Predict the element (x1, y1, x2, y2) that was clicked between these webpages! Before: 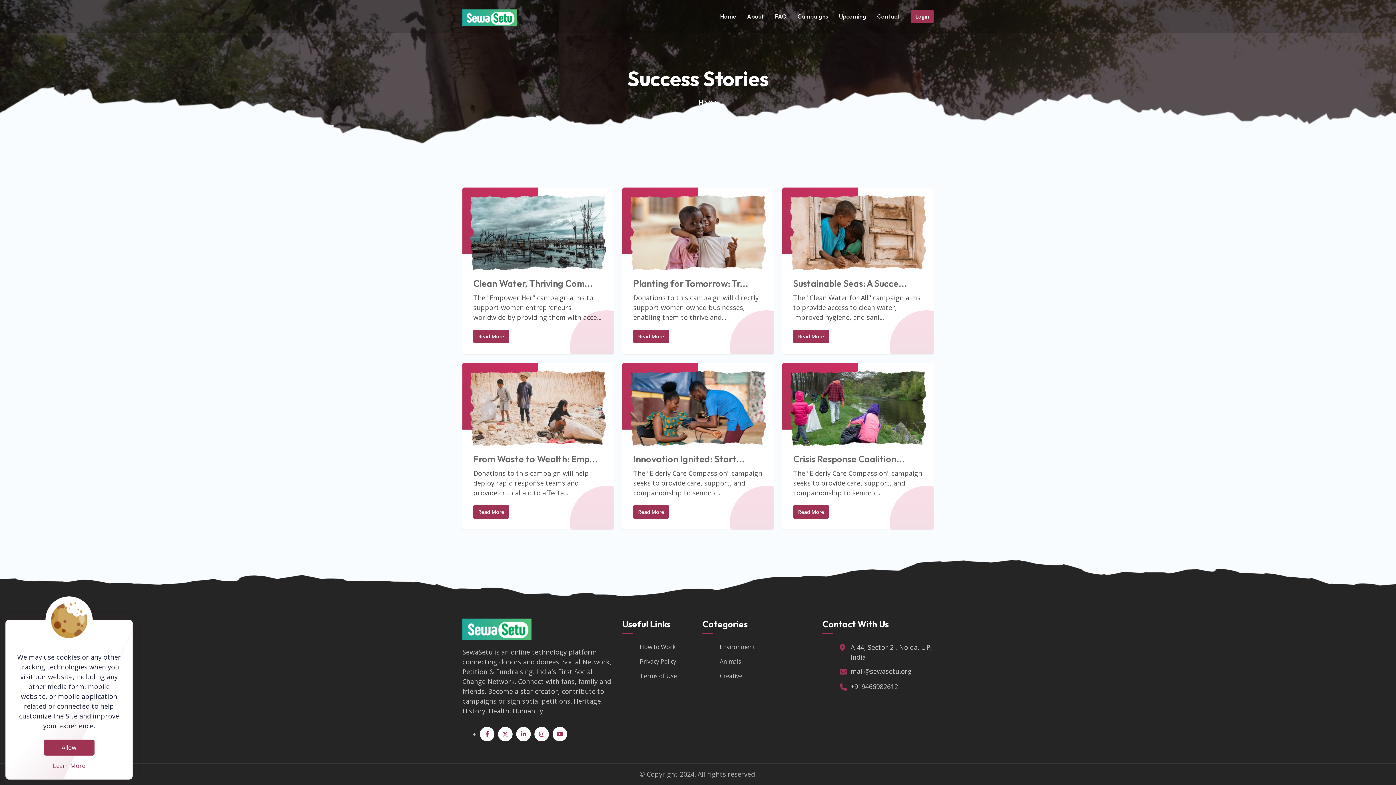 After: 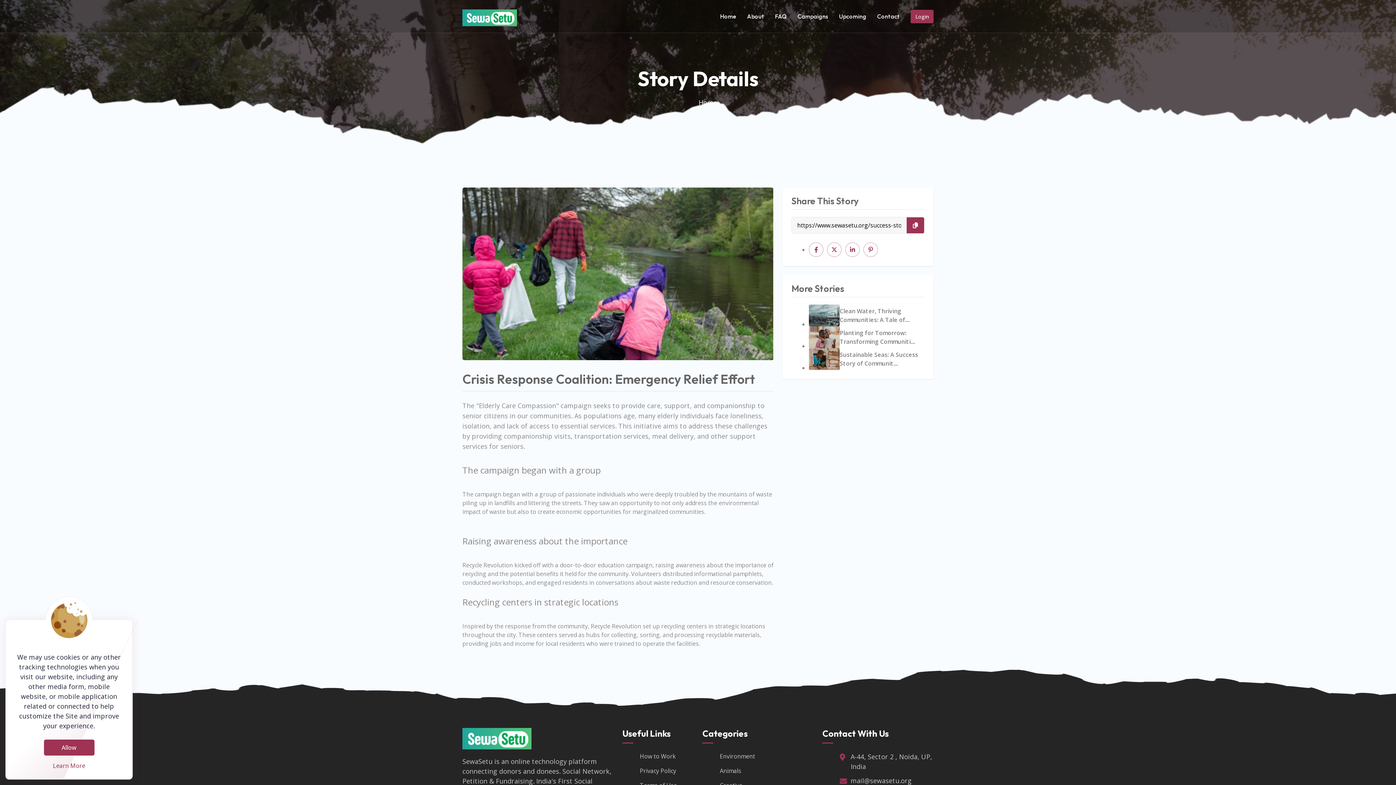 Action: bbox: (789, 370, 926, 446)